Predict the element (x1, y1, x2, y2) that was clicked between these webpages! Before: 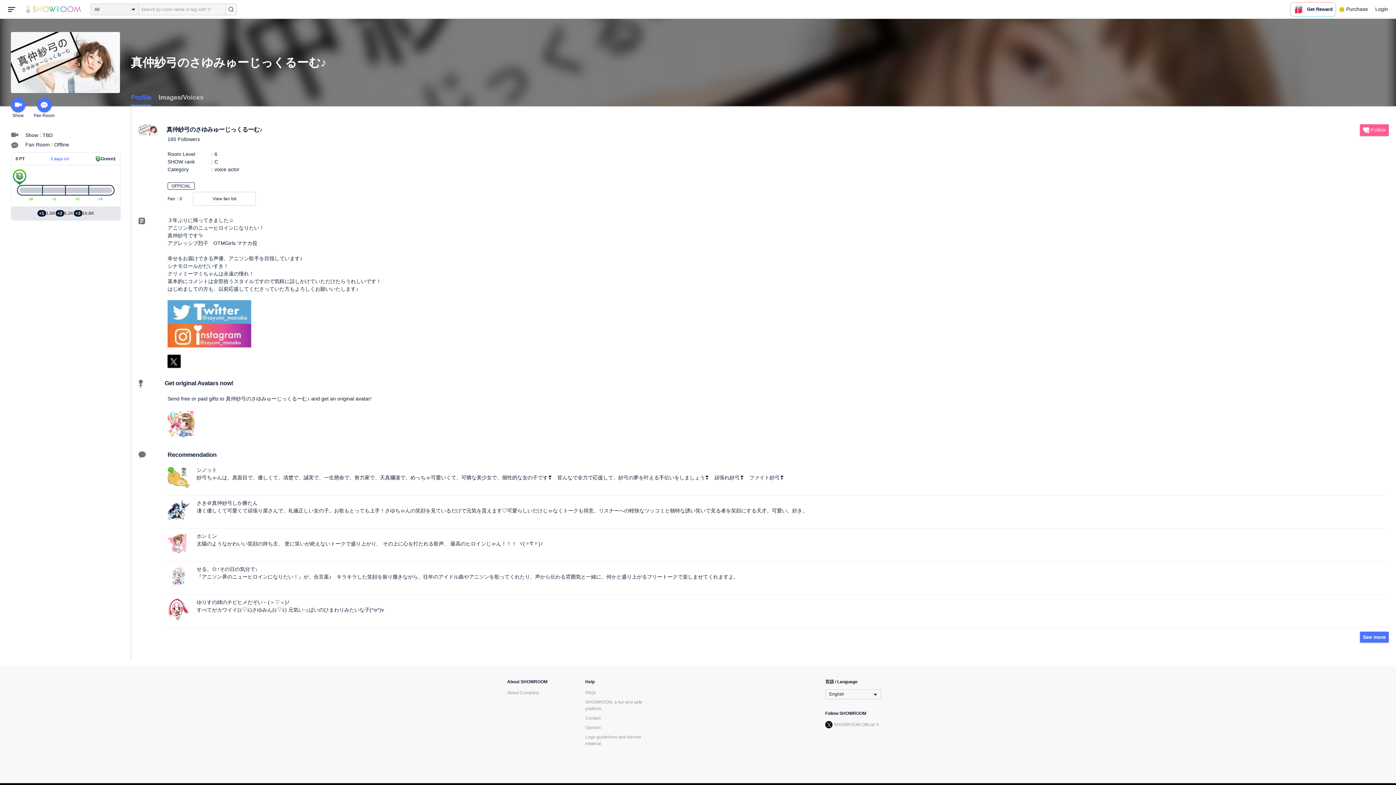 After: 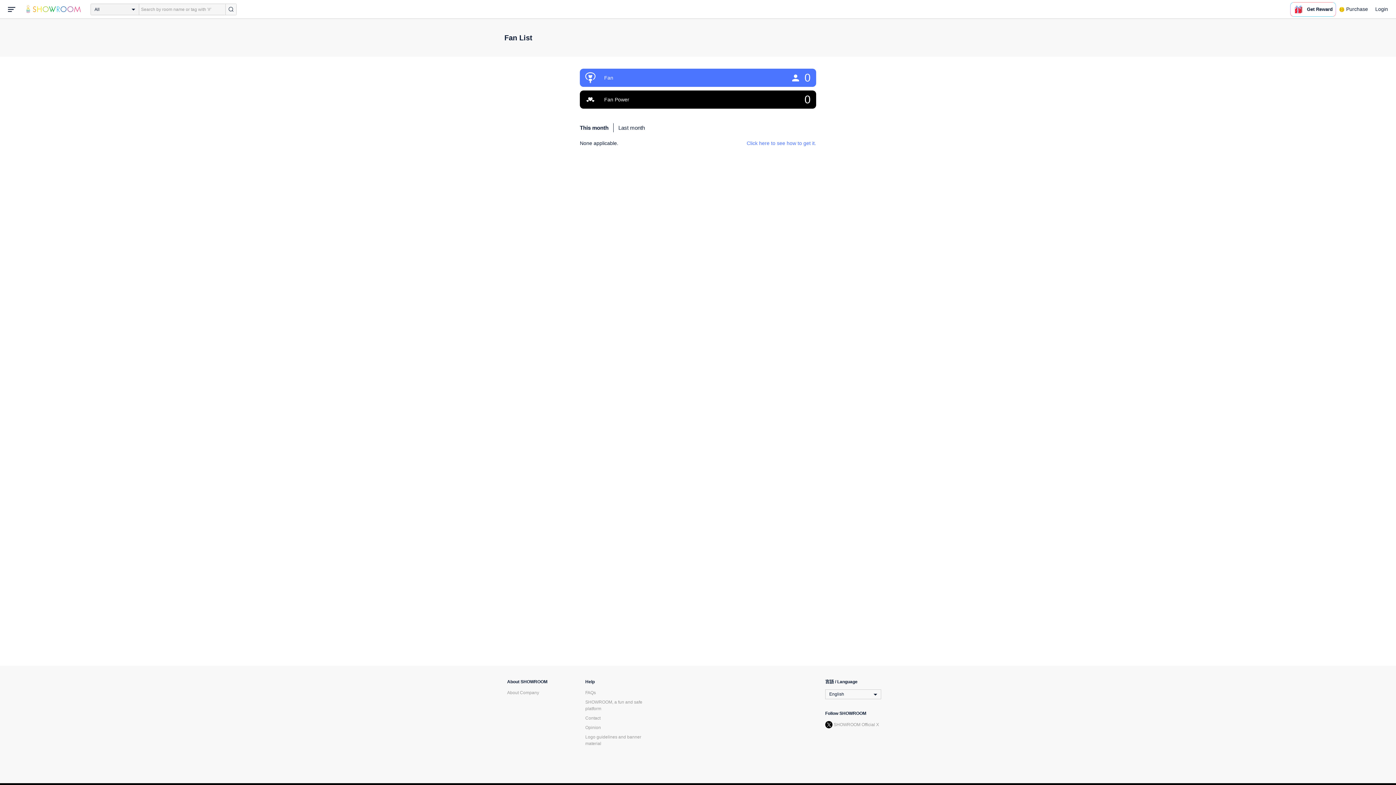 Action: bbox: (193, 191, 256, 205) label: View fan list